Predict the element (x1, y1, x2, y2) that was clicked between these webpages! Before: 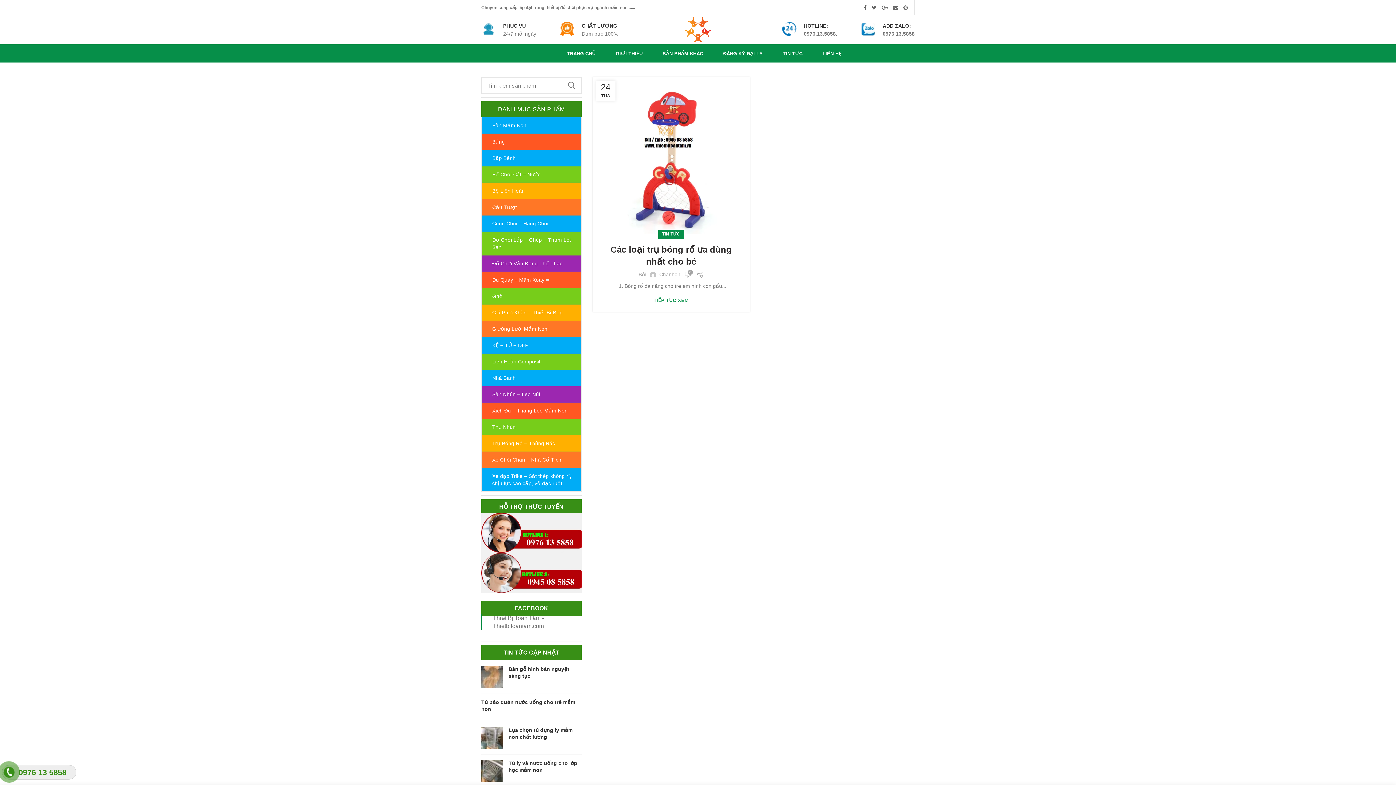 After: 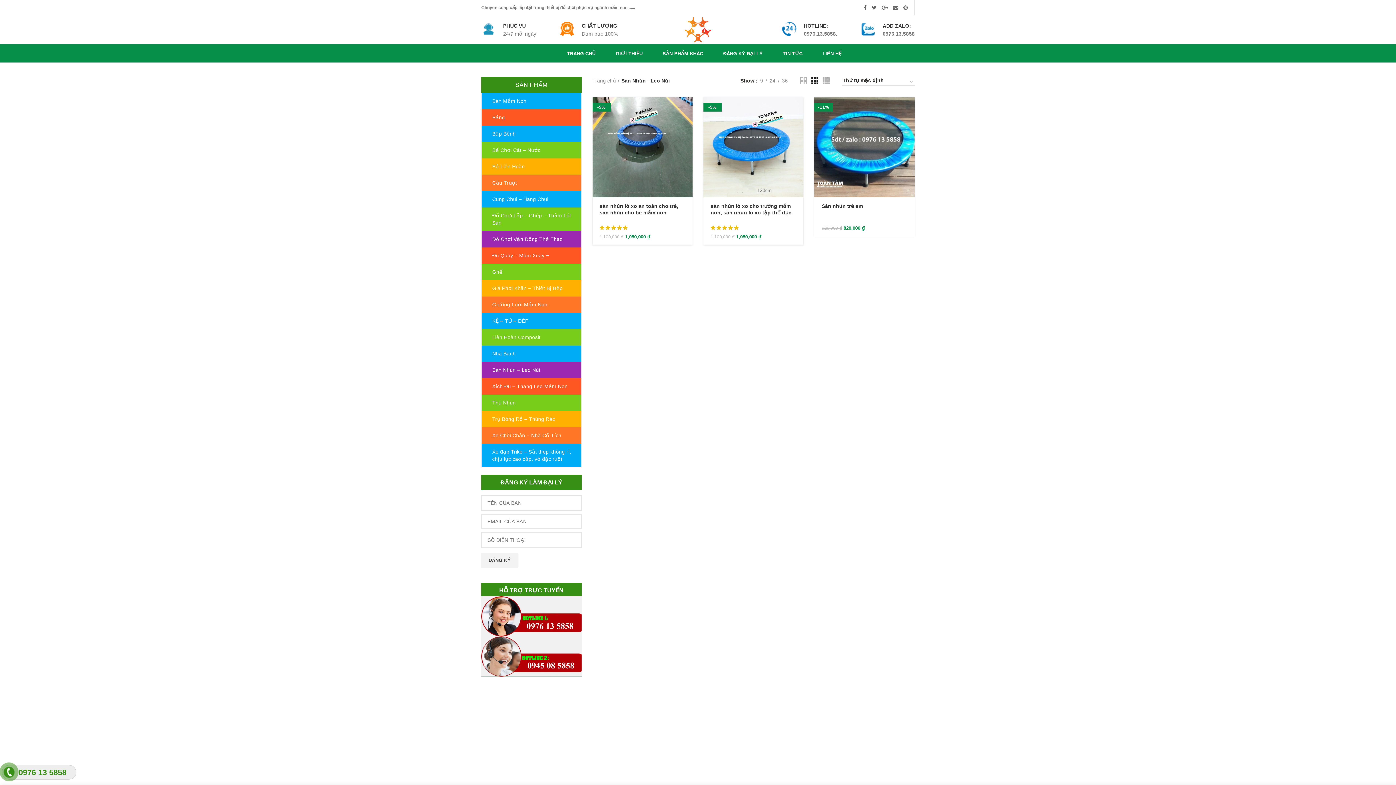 Action: label: Sàn Nhún – Leo Núi bbox: (481, 386, 581, 402)